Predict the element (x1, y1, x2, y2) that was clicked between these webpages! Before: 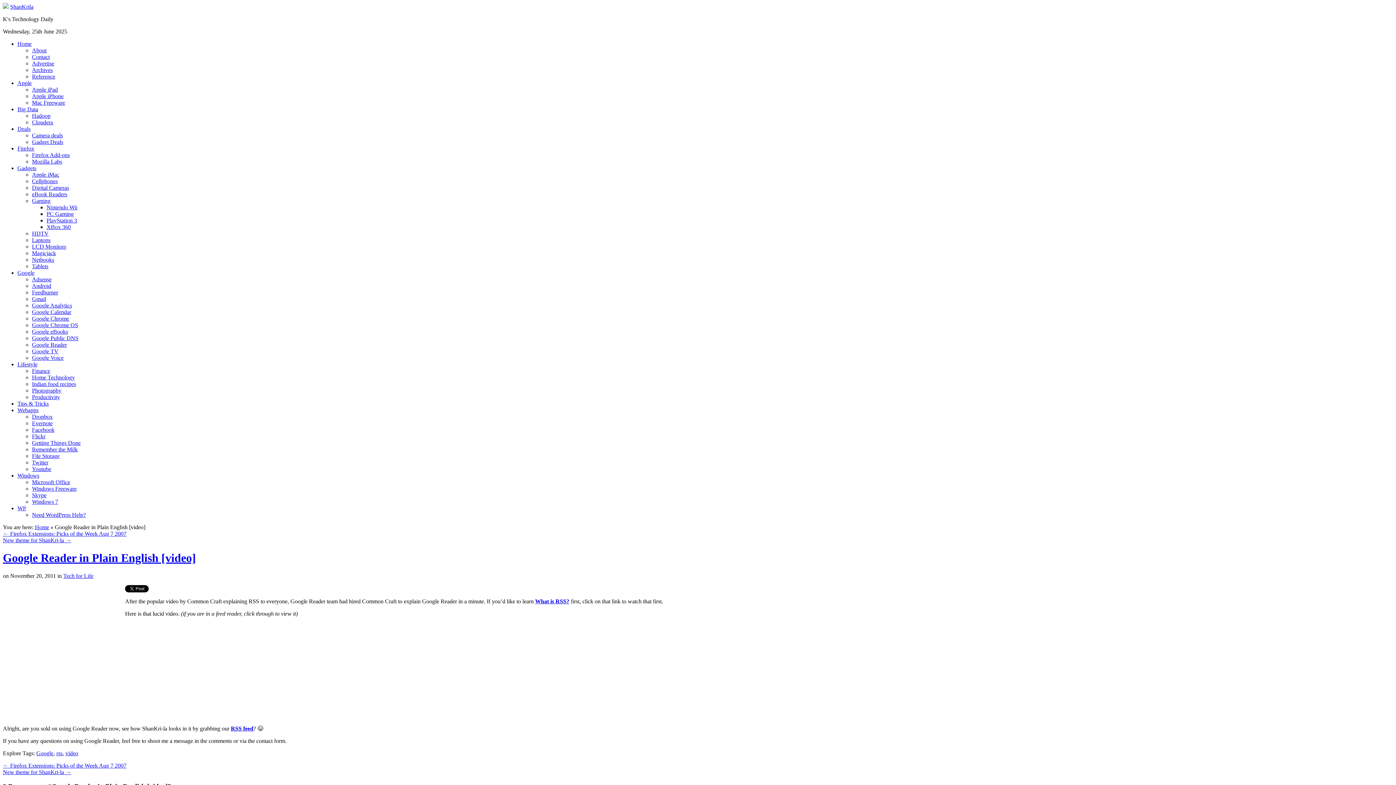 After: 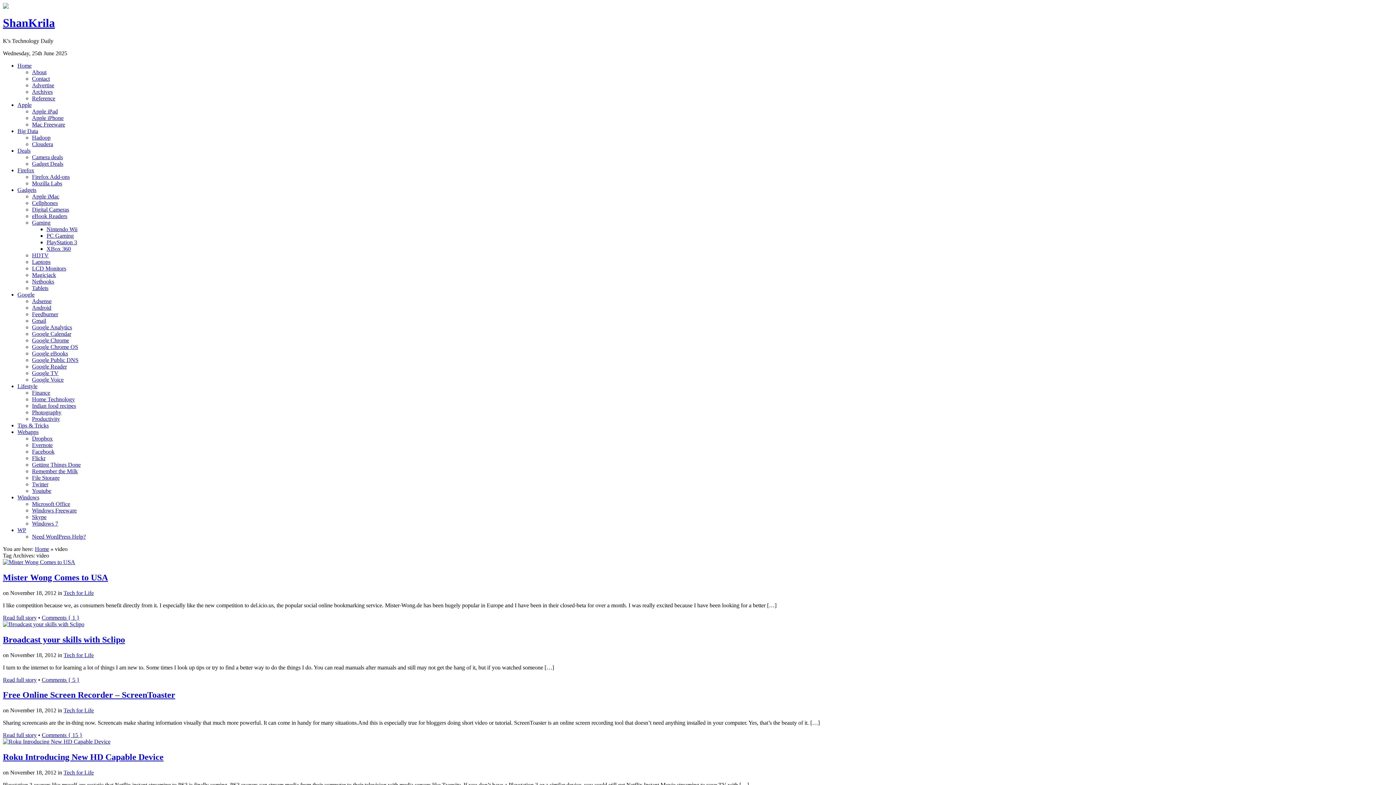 Action: label: video bbox: (65, 750, 78, 756)